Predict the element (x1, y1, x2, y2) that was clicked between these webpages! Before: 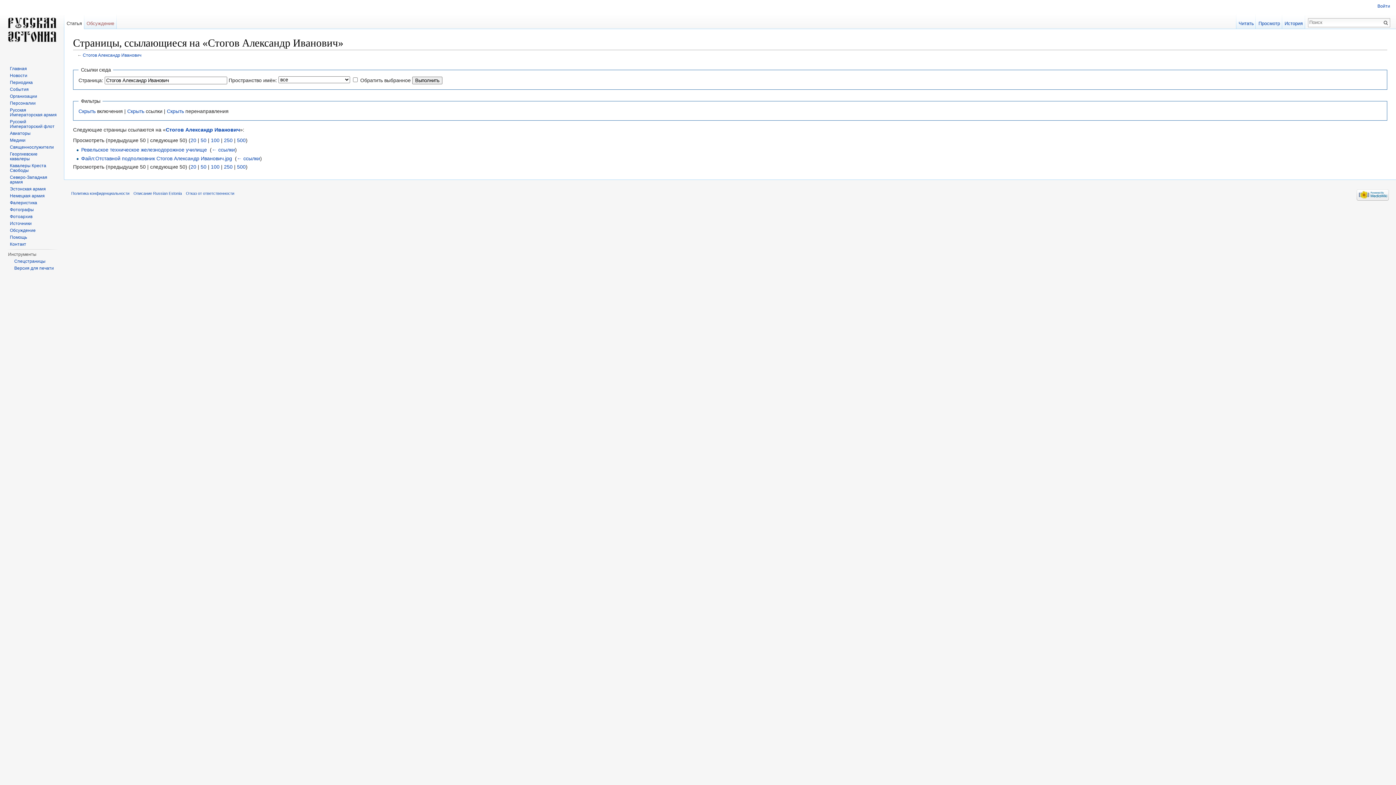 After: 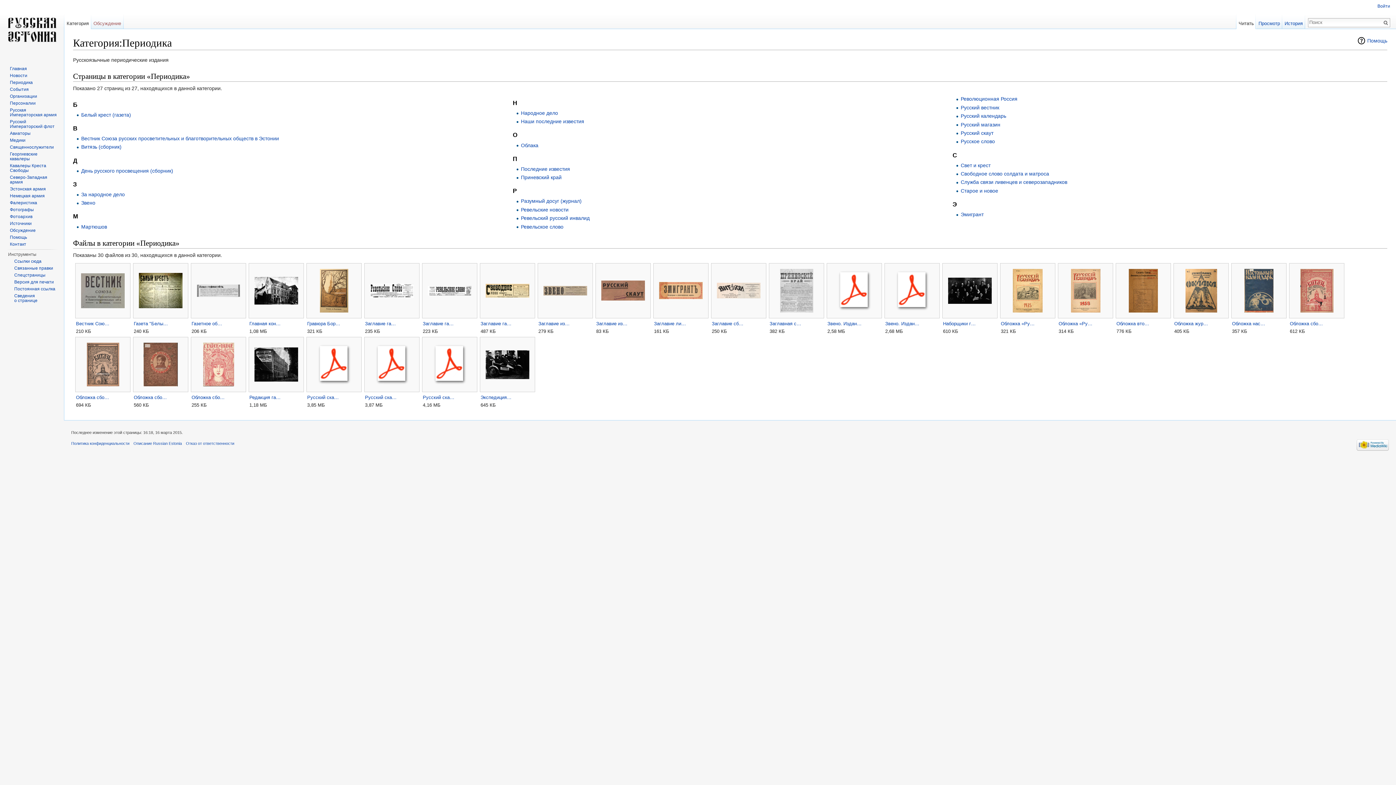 Action: bbox: (9, 80, 32, 85) label: Периодика